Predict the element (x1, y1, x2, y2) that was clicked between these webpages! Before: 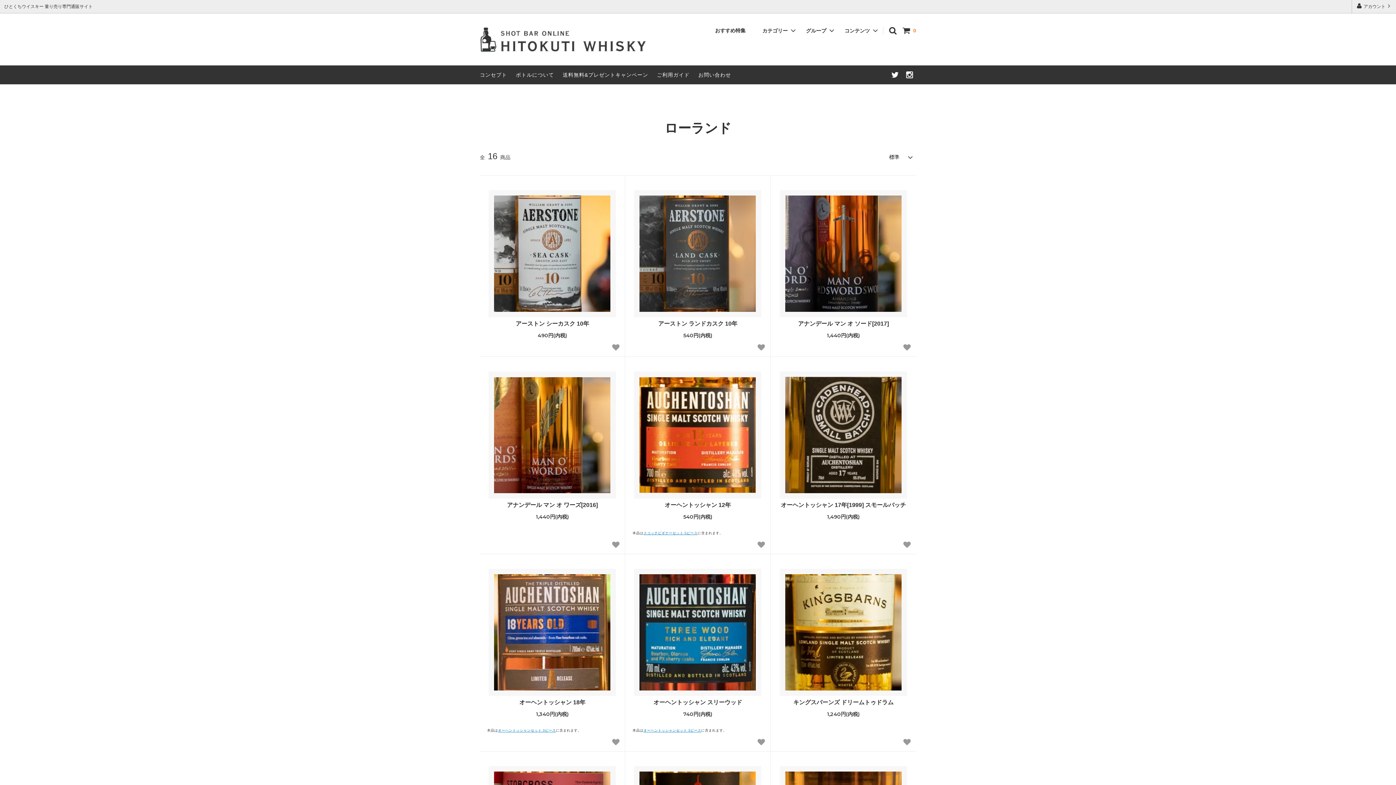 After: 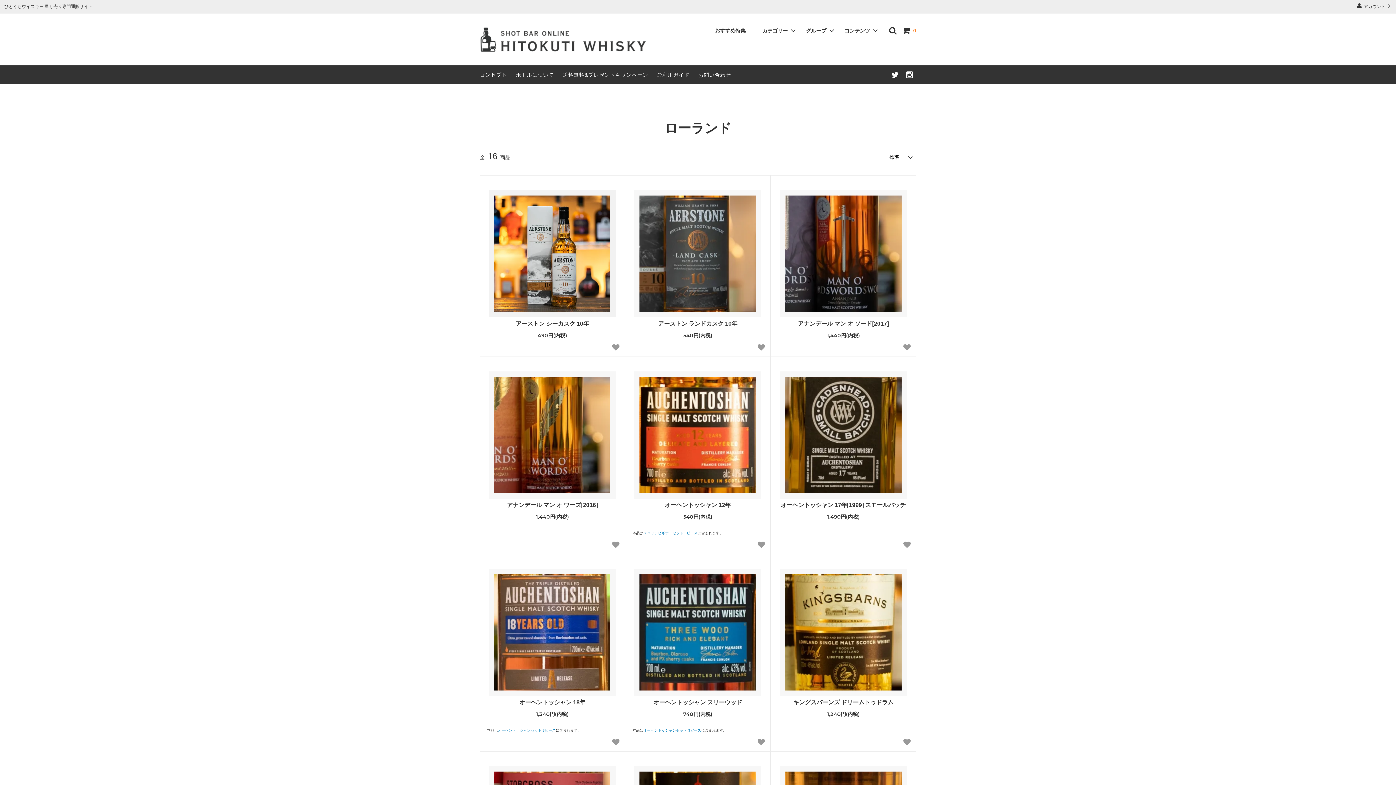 Action: bbox: (488, 190, 616, 317)